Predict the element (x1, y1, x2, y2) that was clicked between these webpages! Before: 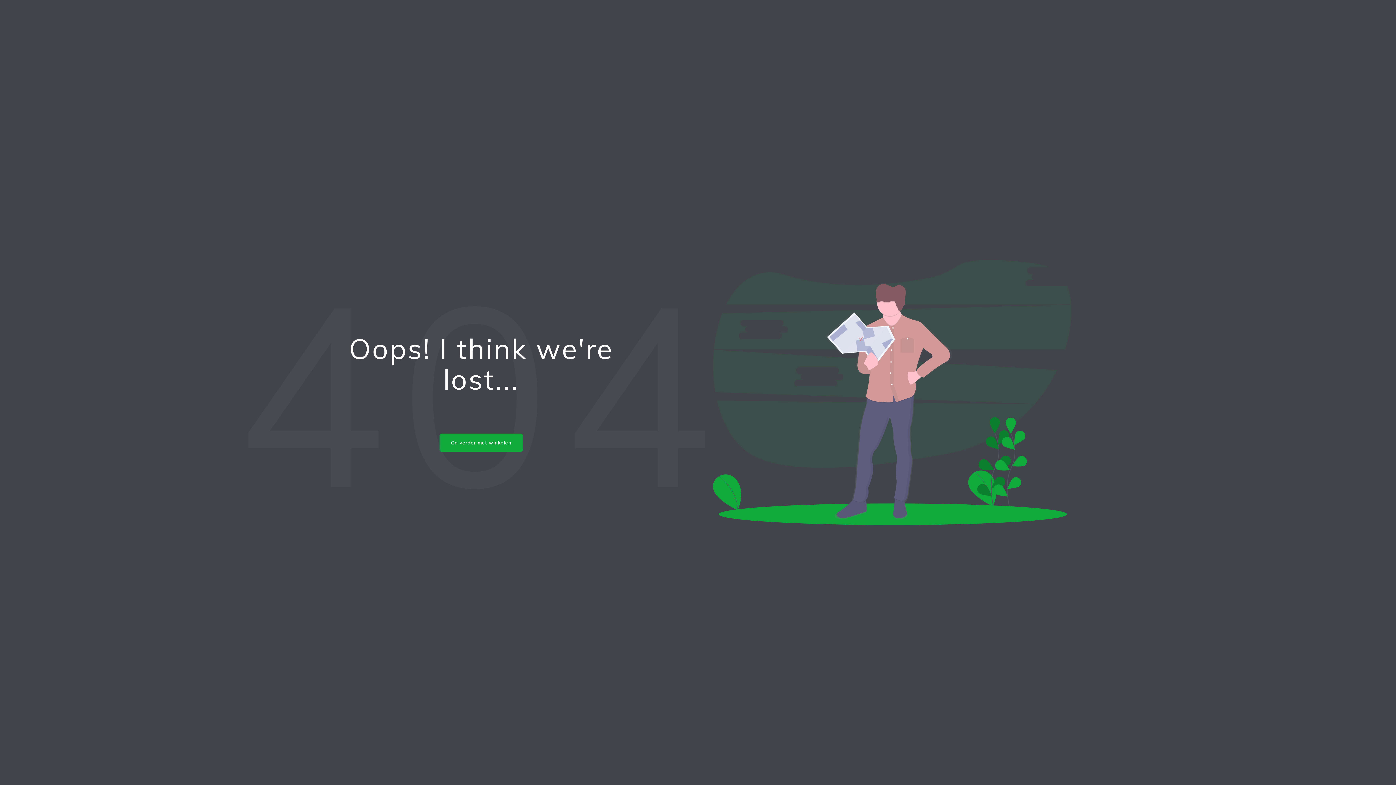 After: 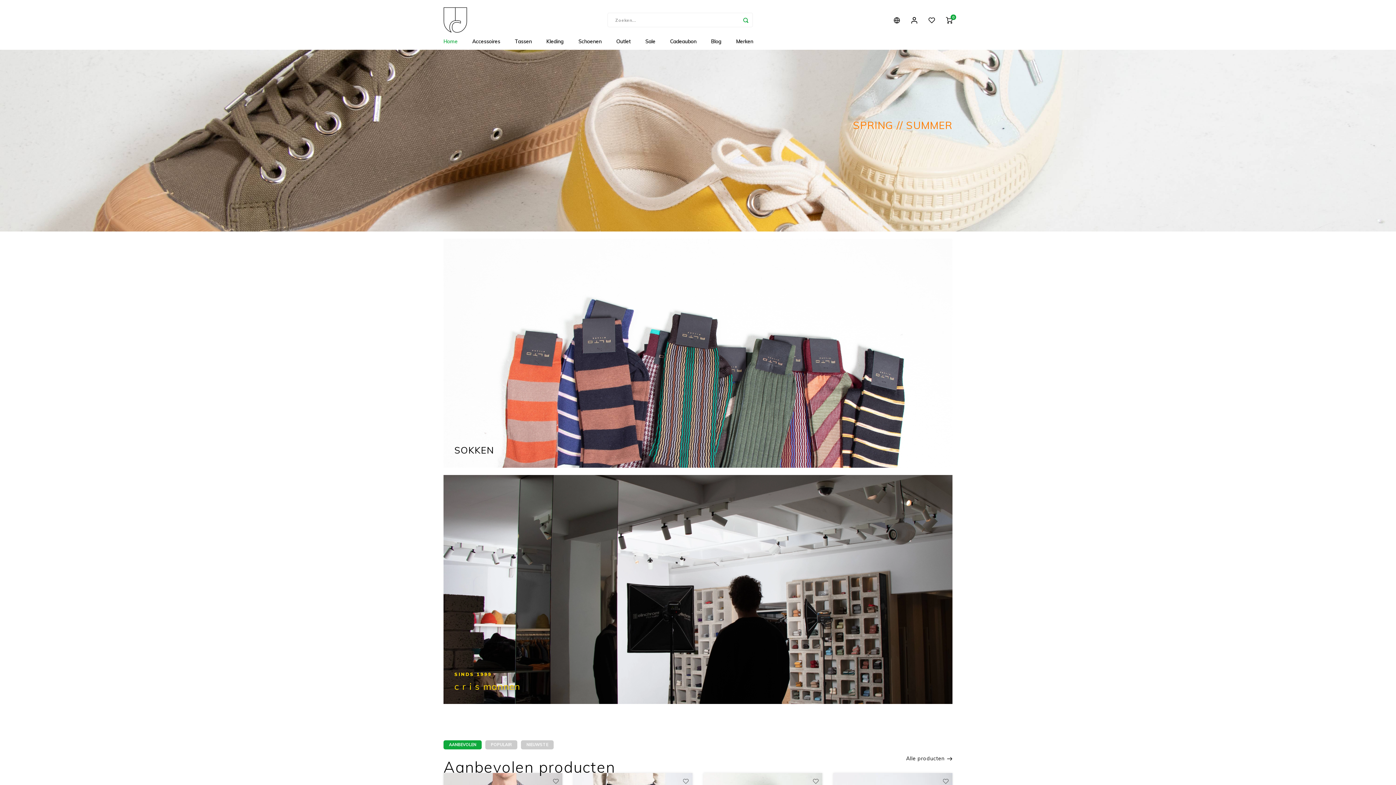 Action: label: Ga verder met winkelen bbox: (439, 433, 522, 452)